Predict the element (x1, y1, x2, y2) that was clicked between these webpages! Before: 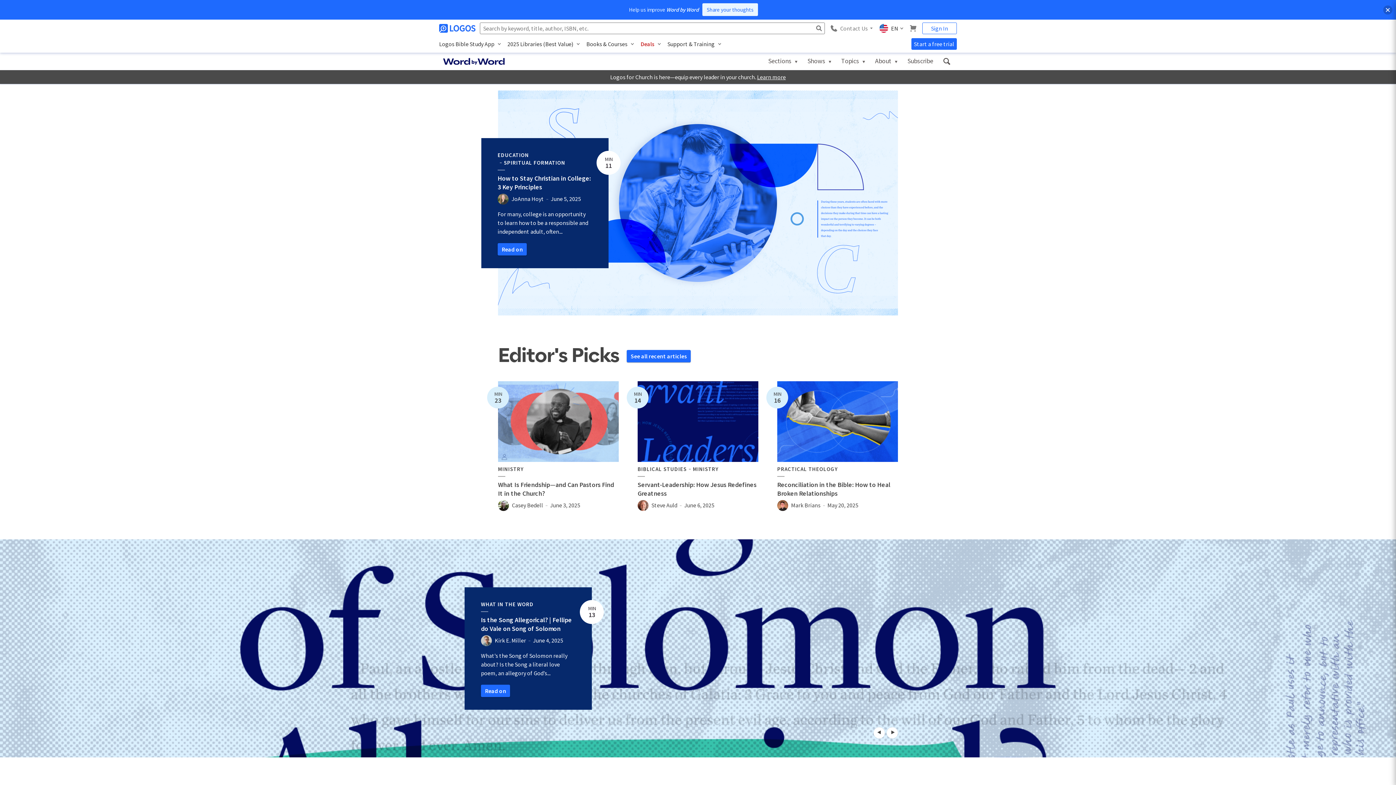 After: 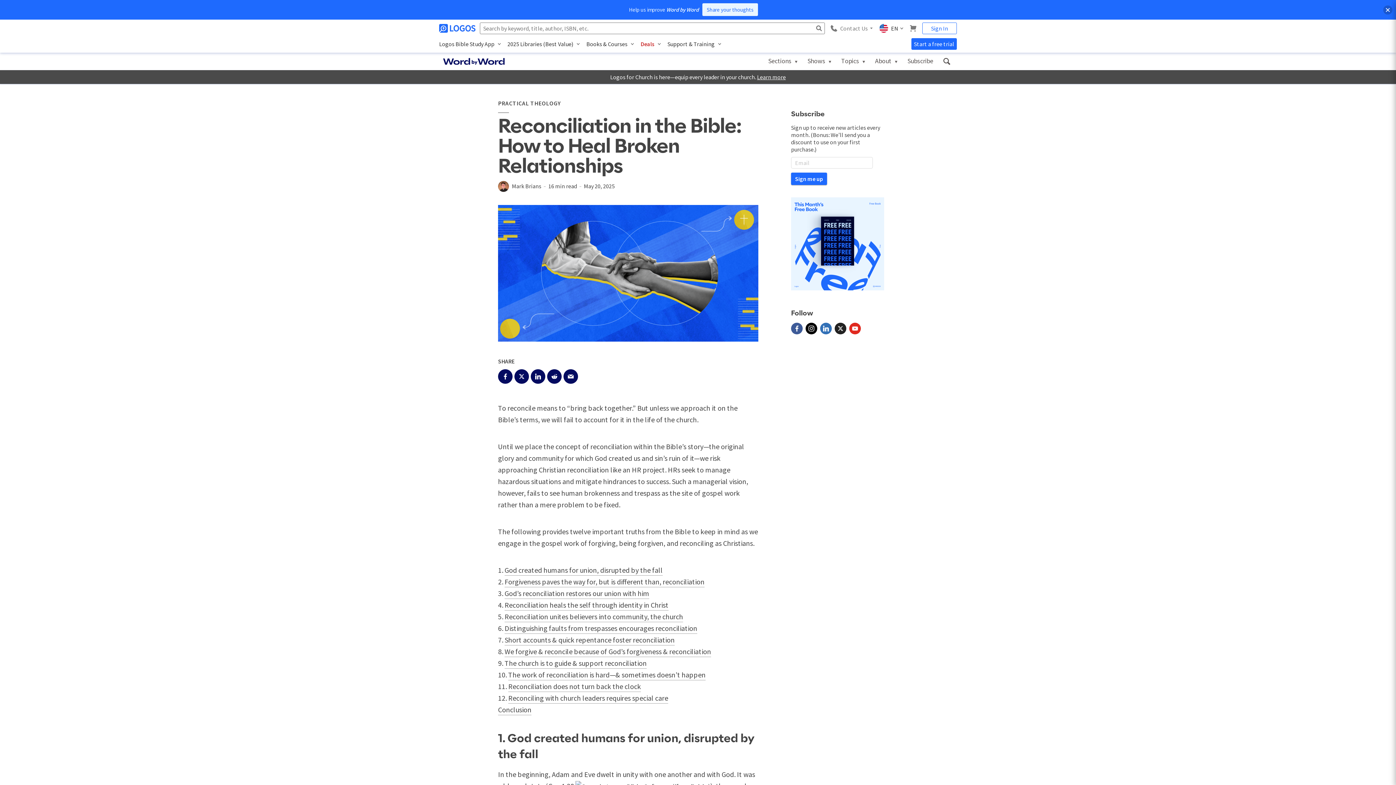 Action: label: MIN
16 bbox: (766, 386, 788, 408)